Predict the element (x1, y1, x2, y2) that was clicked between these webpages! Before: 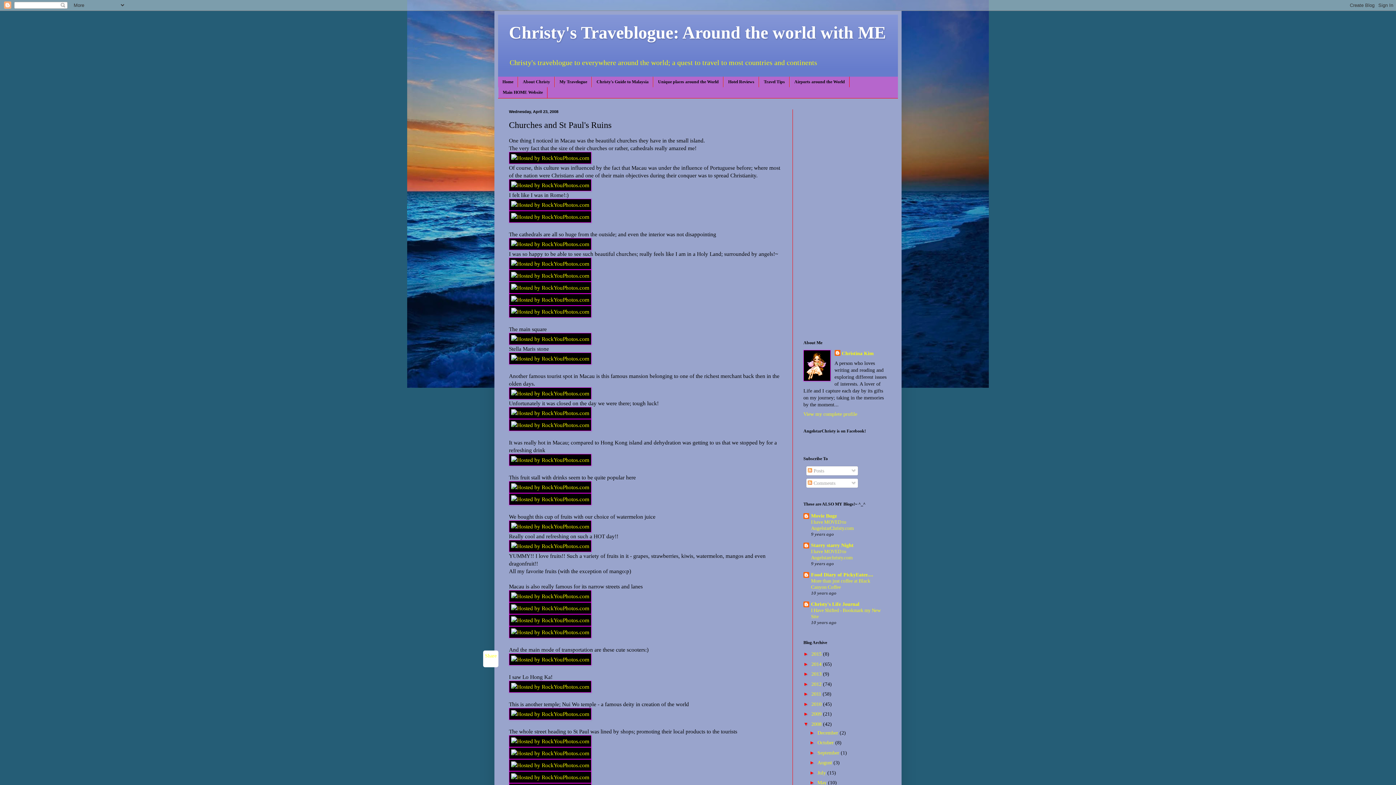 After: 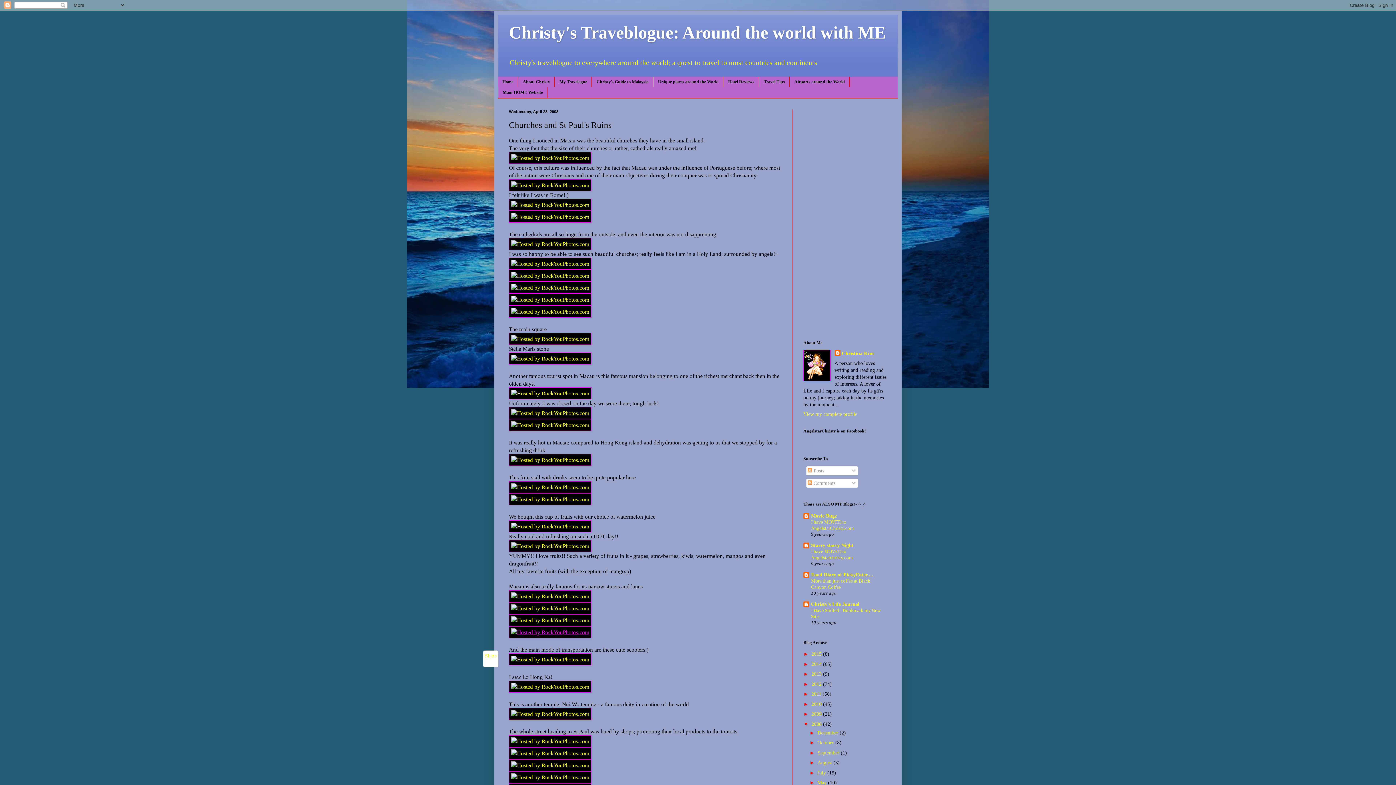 Action: bbox: (509, 629, 591, 635)